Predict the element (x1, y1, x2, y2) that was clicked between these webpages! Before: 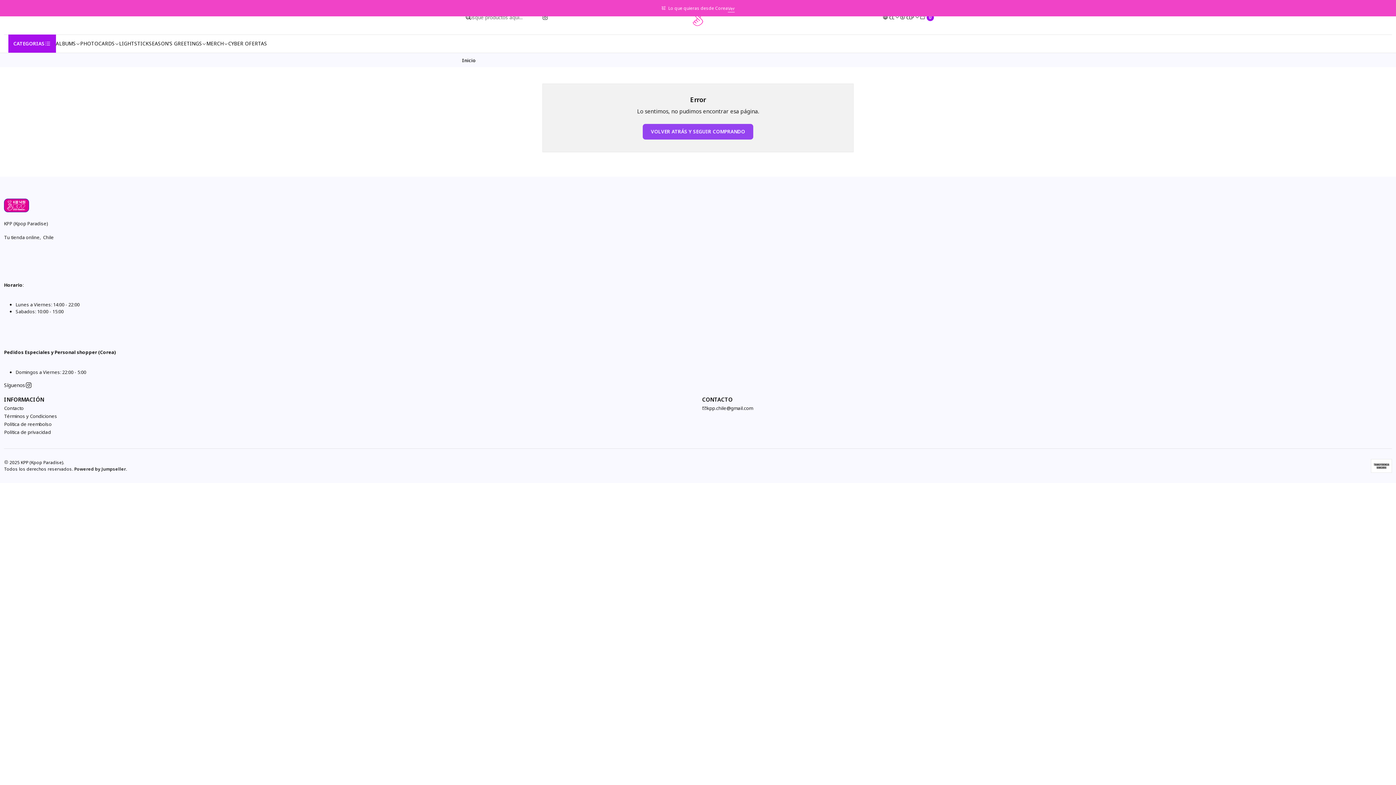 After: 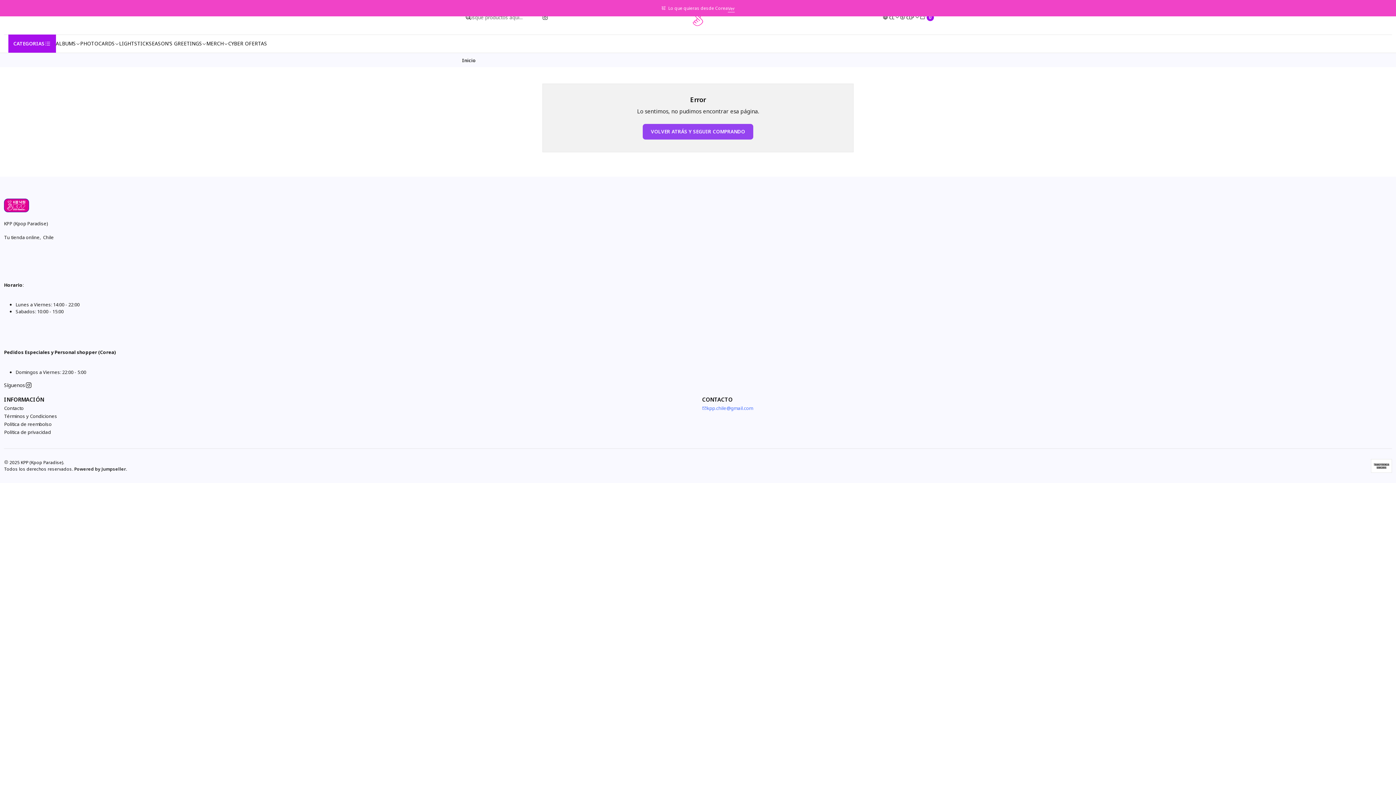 Action: label: kpp.chile@gmail.com bbox: (702, 404, 753, 412)